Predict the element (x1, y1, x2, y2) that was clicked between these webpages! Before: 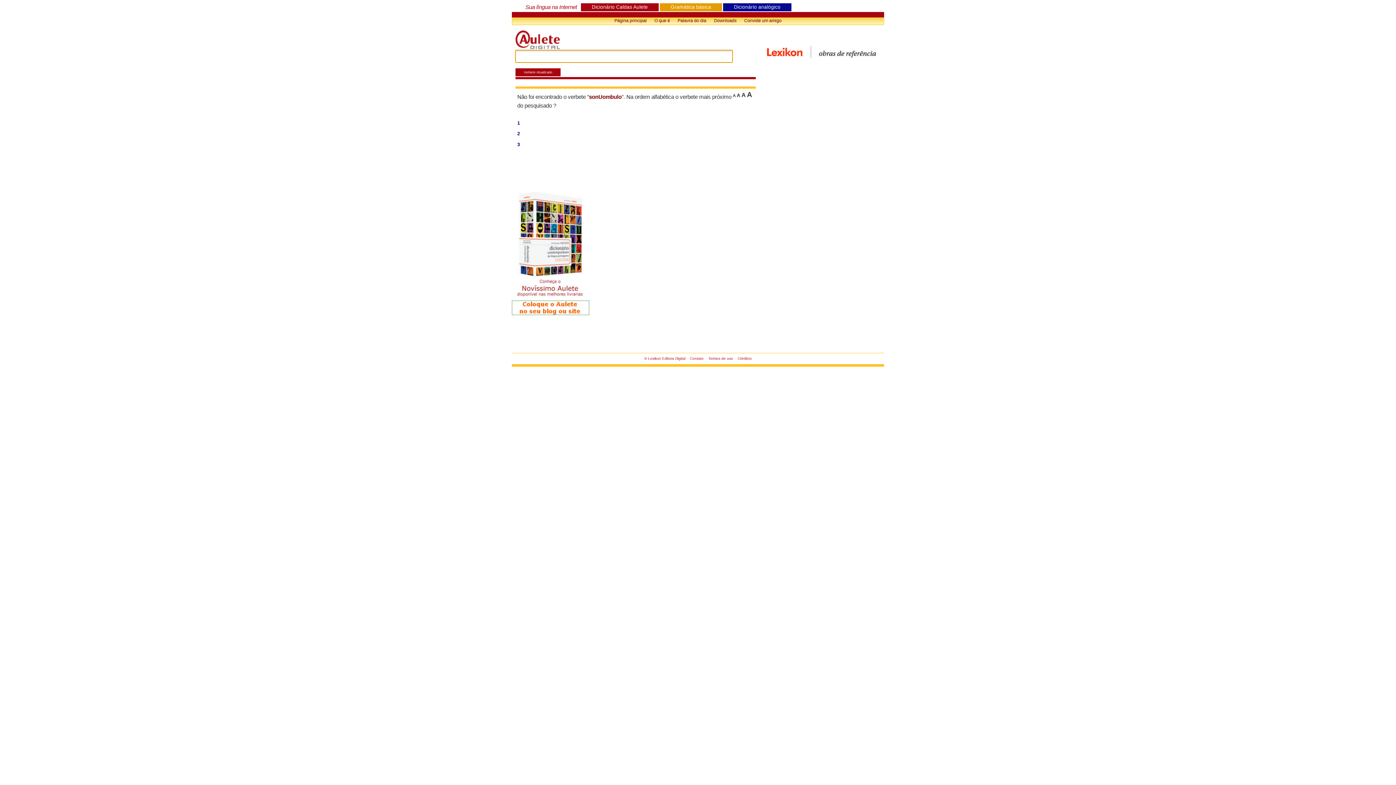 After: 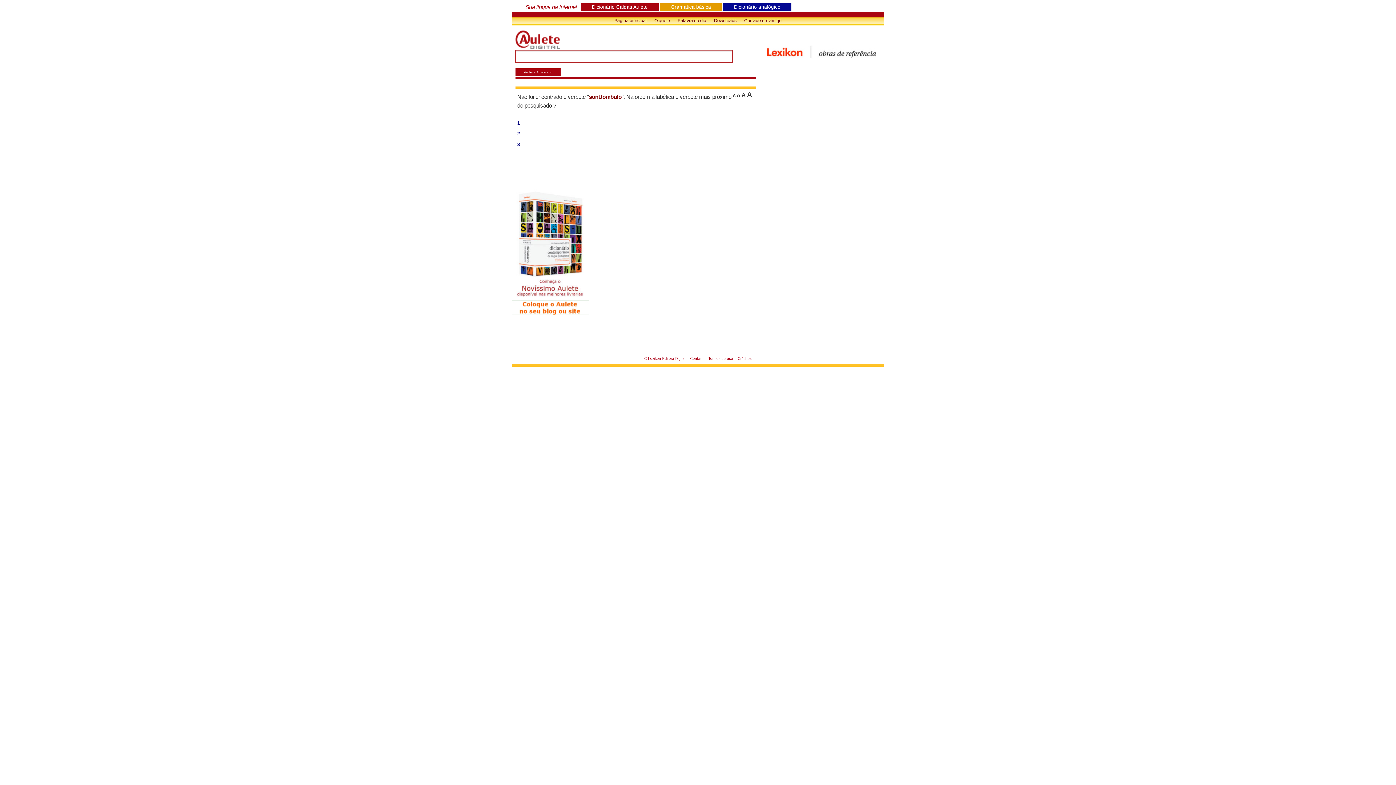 Action: bbox: (747, 93, 752, 97) label: A